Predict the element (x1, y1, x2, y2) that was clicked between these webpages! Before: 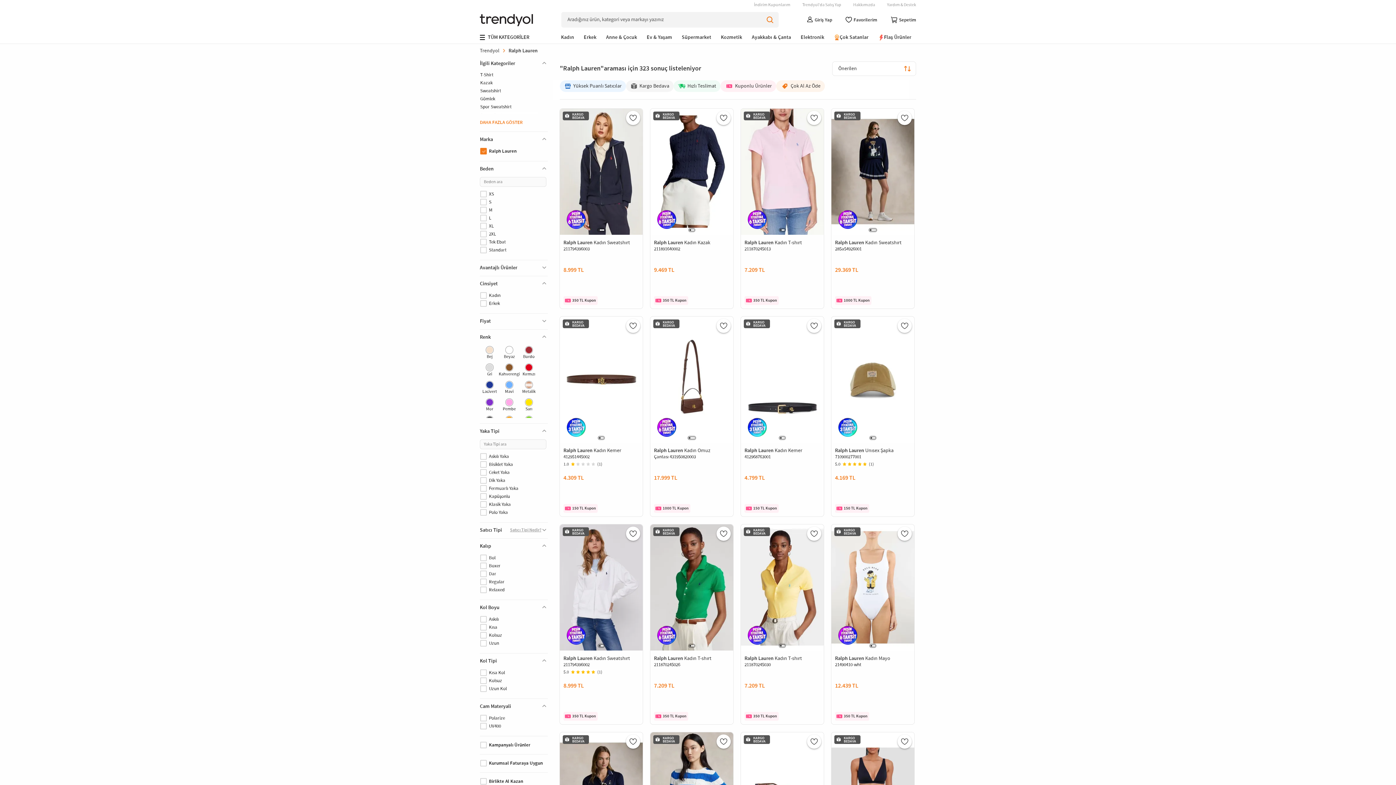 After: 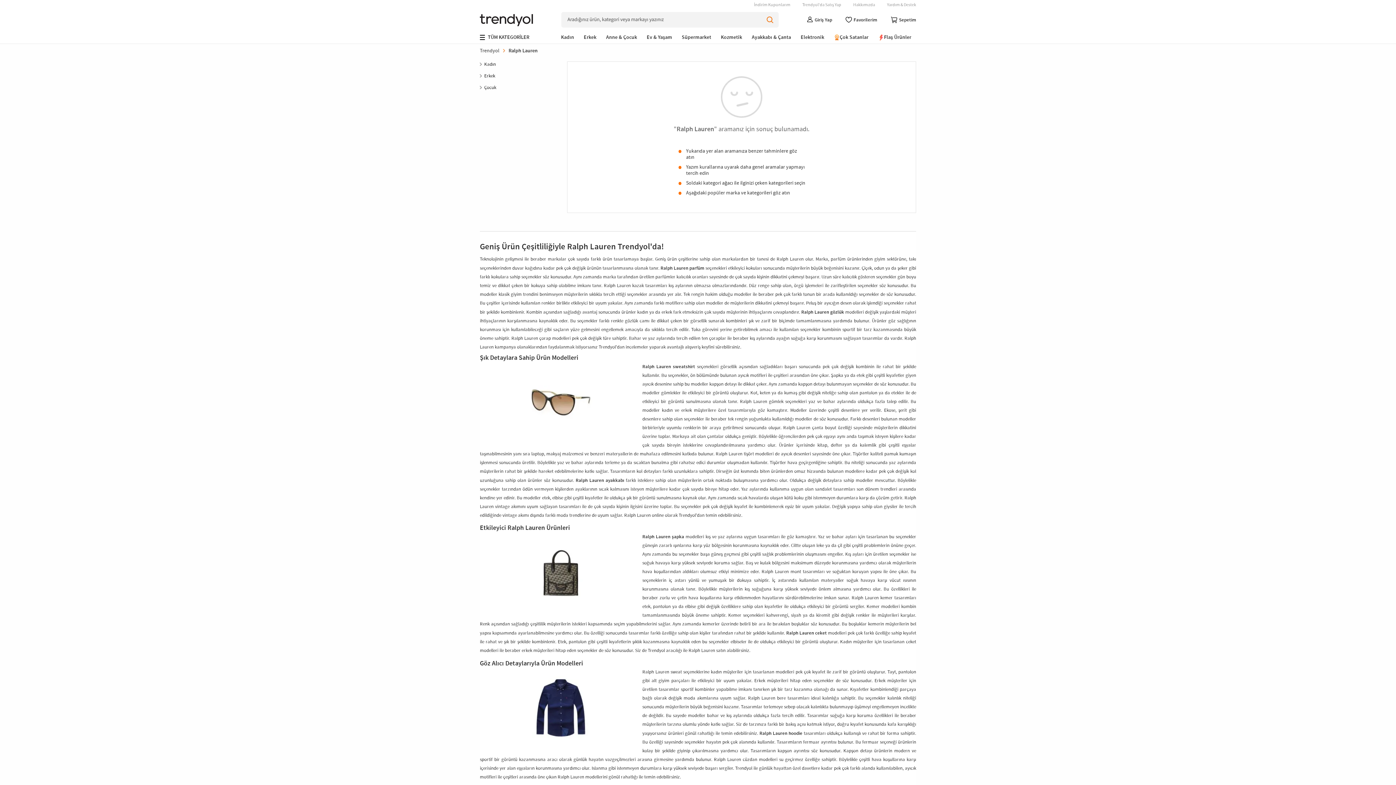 Action: label: Kahverengi bbox: (500, 362, 518, 380)